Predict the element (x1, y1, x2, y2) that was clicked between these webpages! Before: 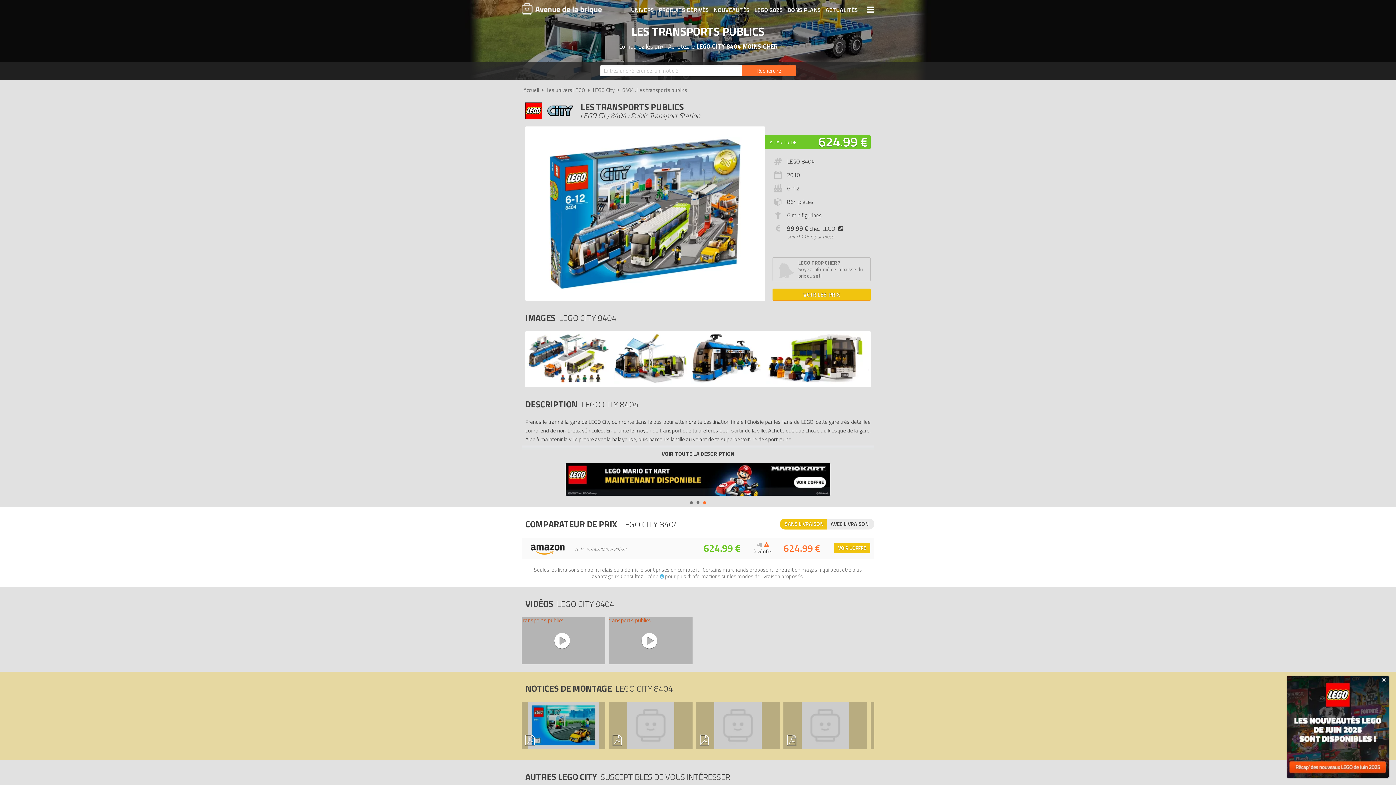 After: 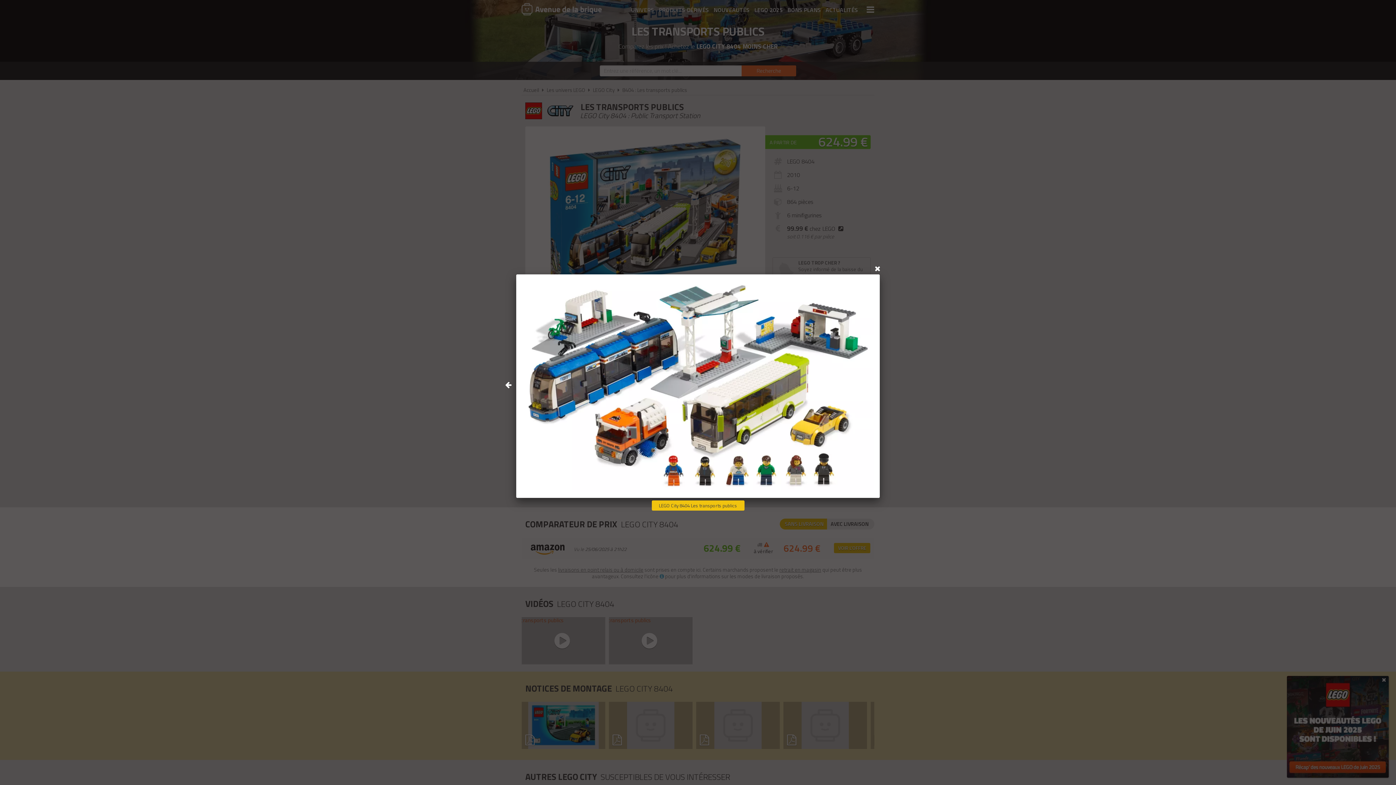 Action: bbox: (527, 377, 610, 386)